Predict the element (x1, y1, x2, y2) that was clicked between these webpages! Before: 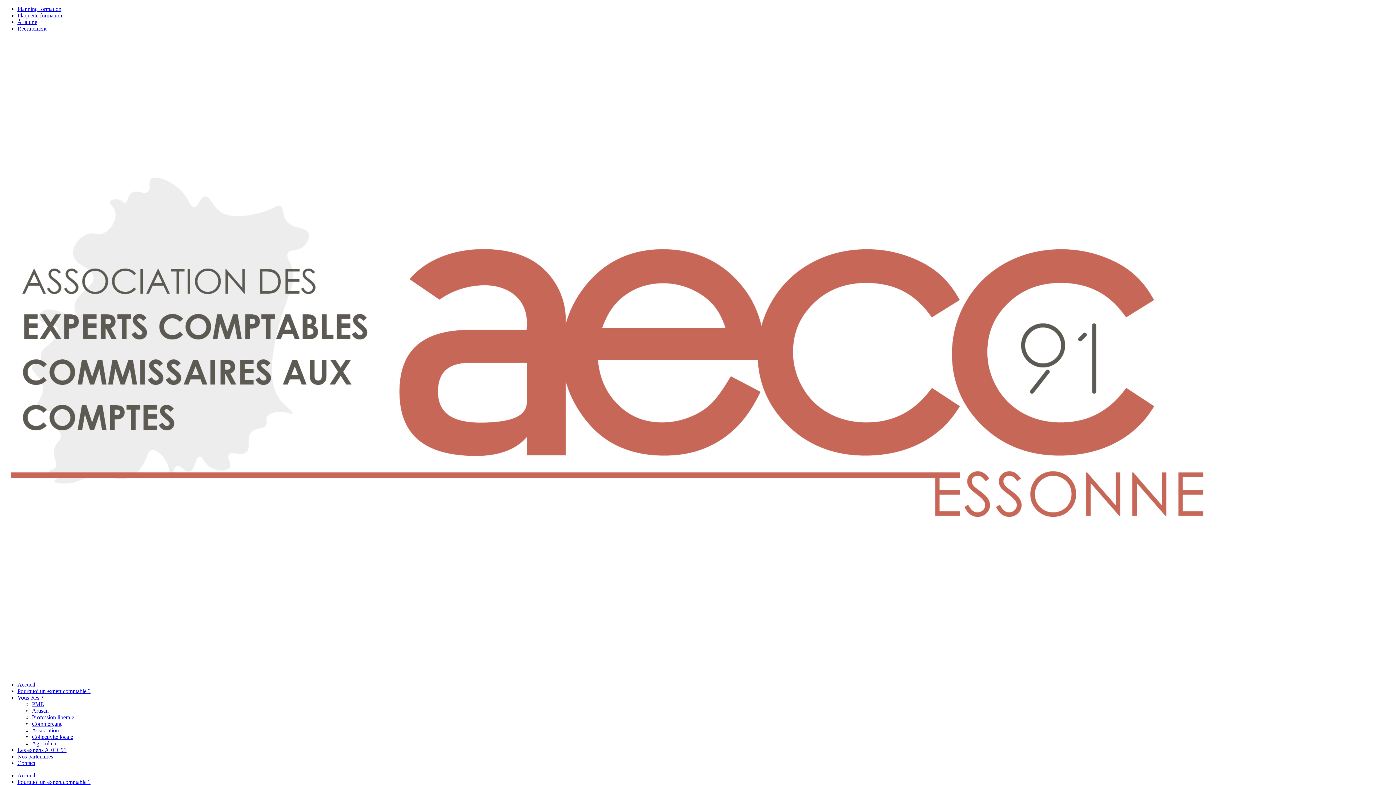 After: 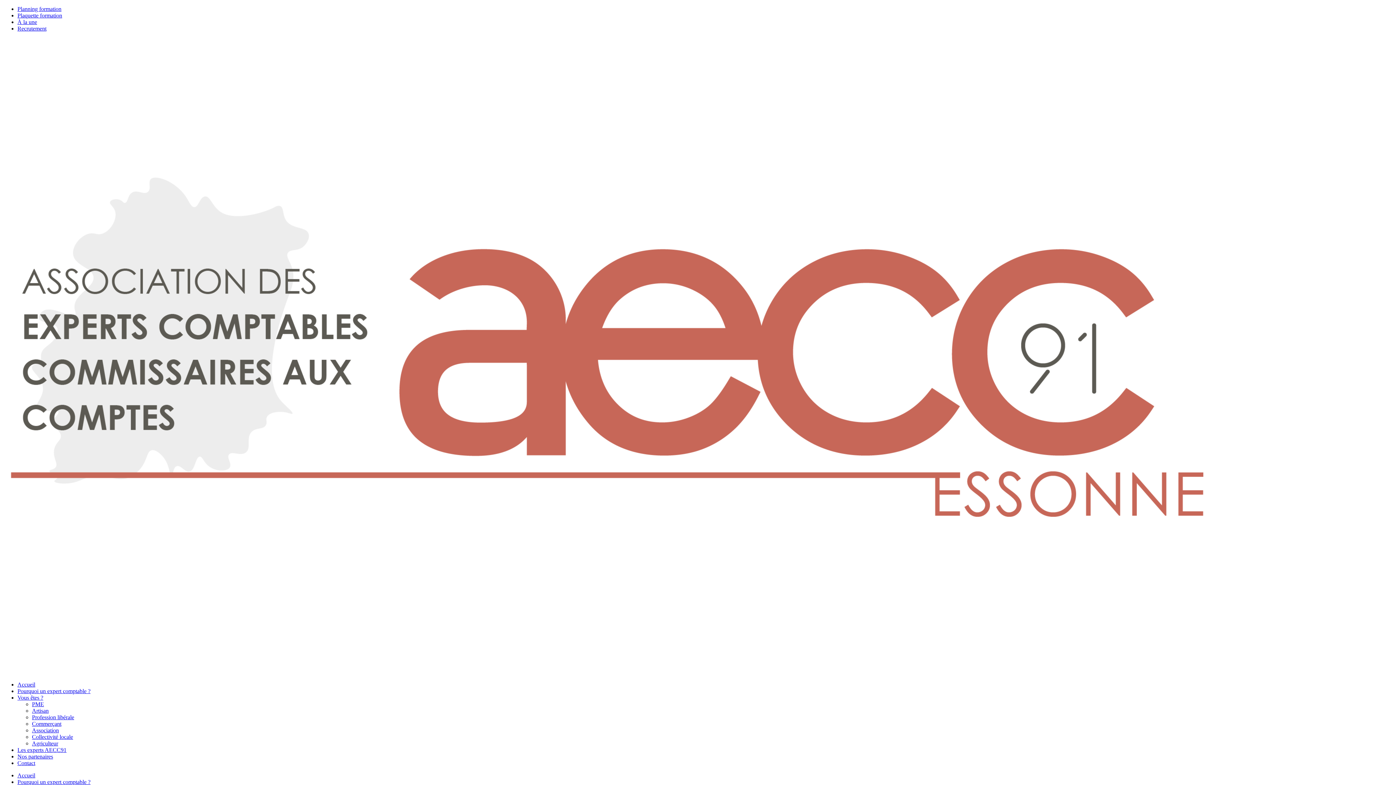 Action: bbox: (32, 734, 73, 740) label: Collectivité locale